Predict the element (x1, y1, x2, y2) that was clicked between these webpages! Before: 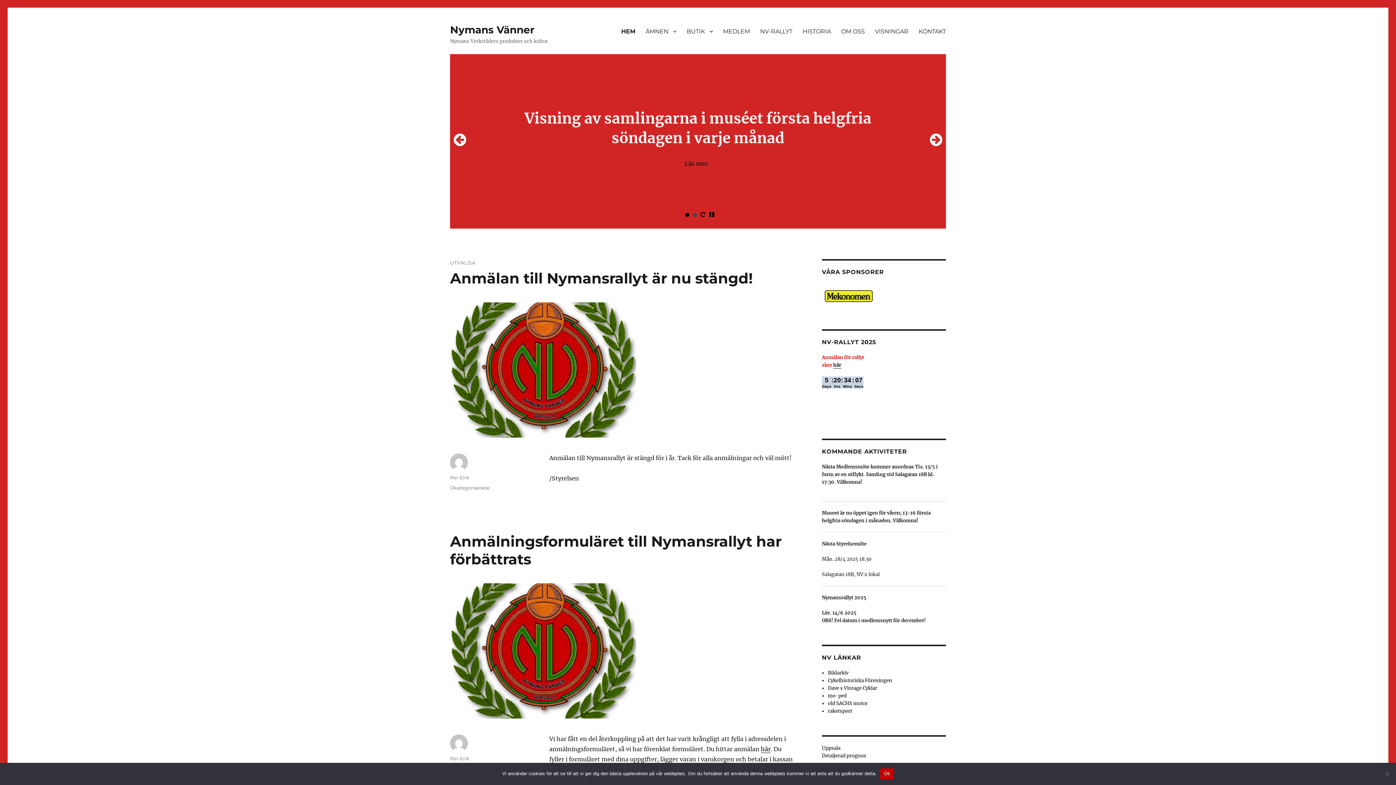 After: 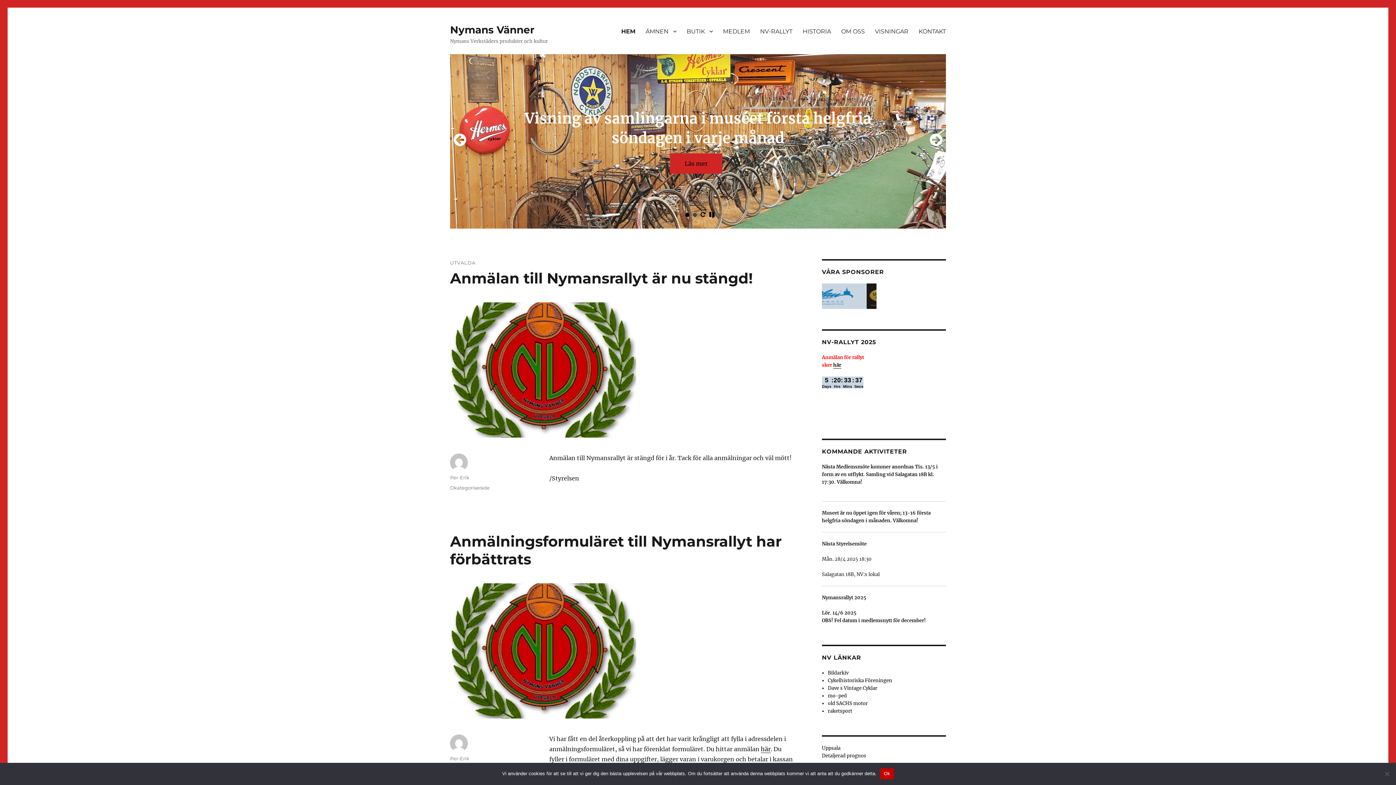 Action: bbox: (693, 211, 697, 219)